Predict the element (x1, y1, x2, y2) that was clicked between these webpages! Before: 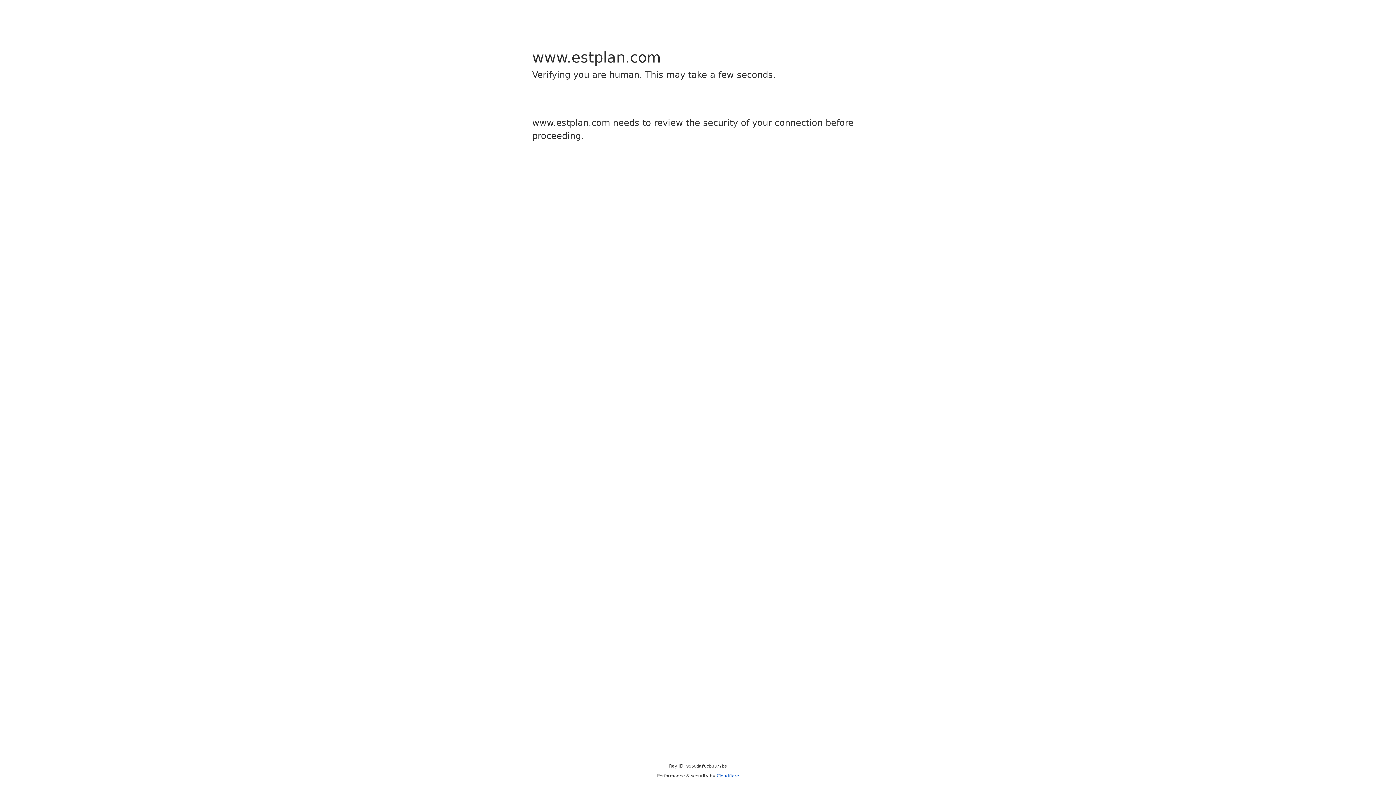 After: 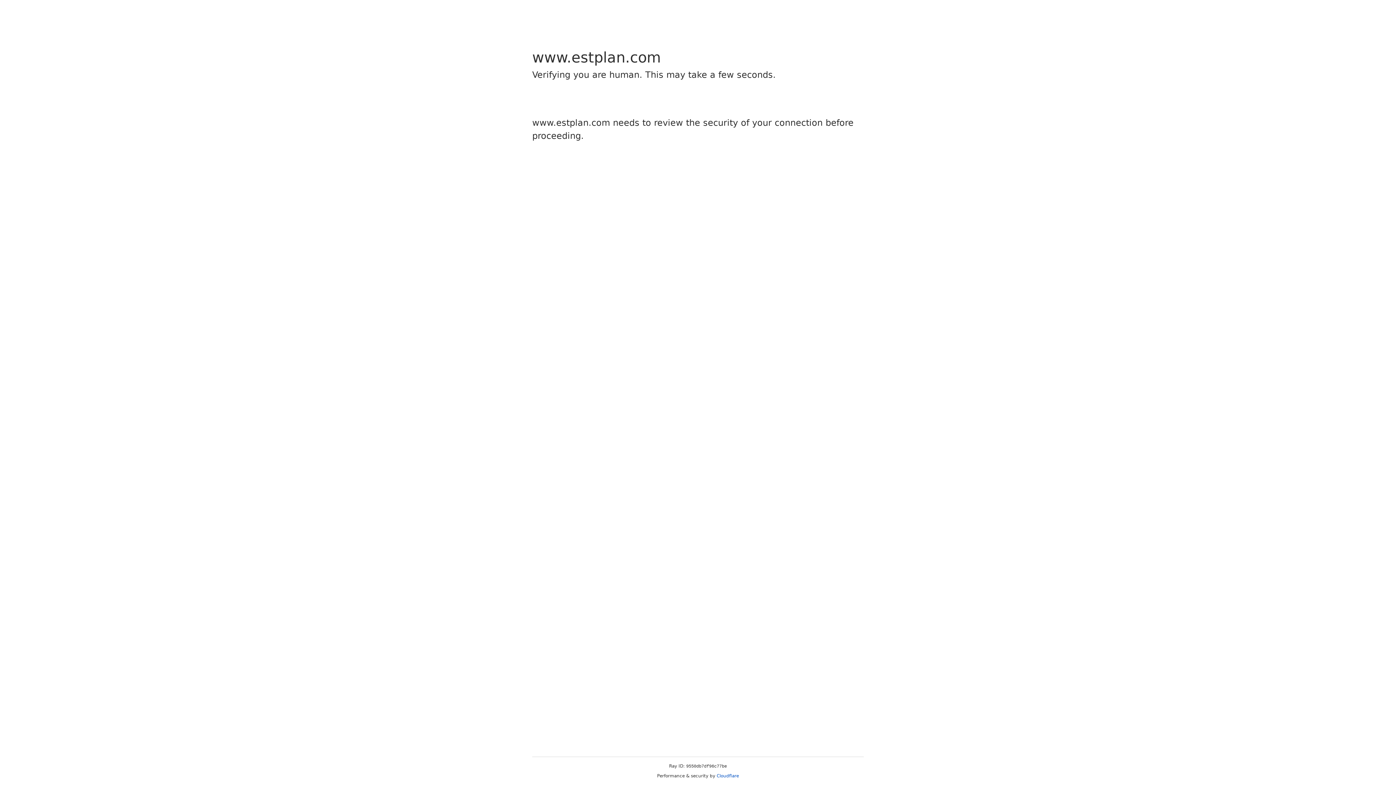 Action: label: Cloudflare bbox: (716, 773, 739, 778)